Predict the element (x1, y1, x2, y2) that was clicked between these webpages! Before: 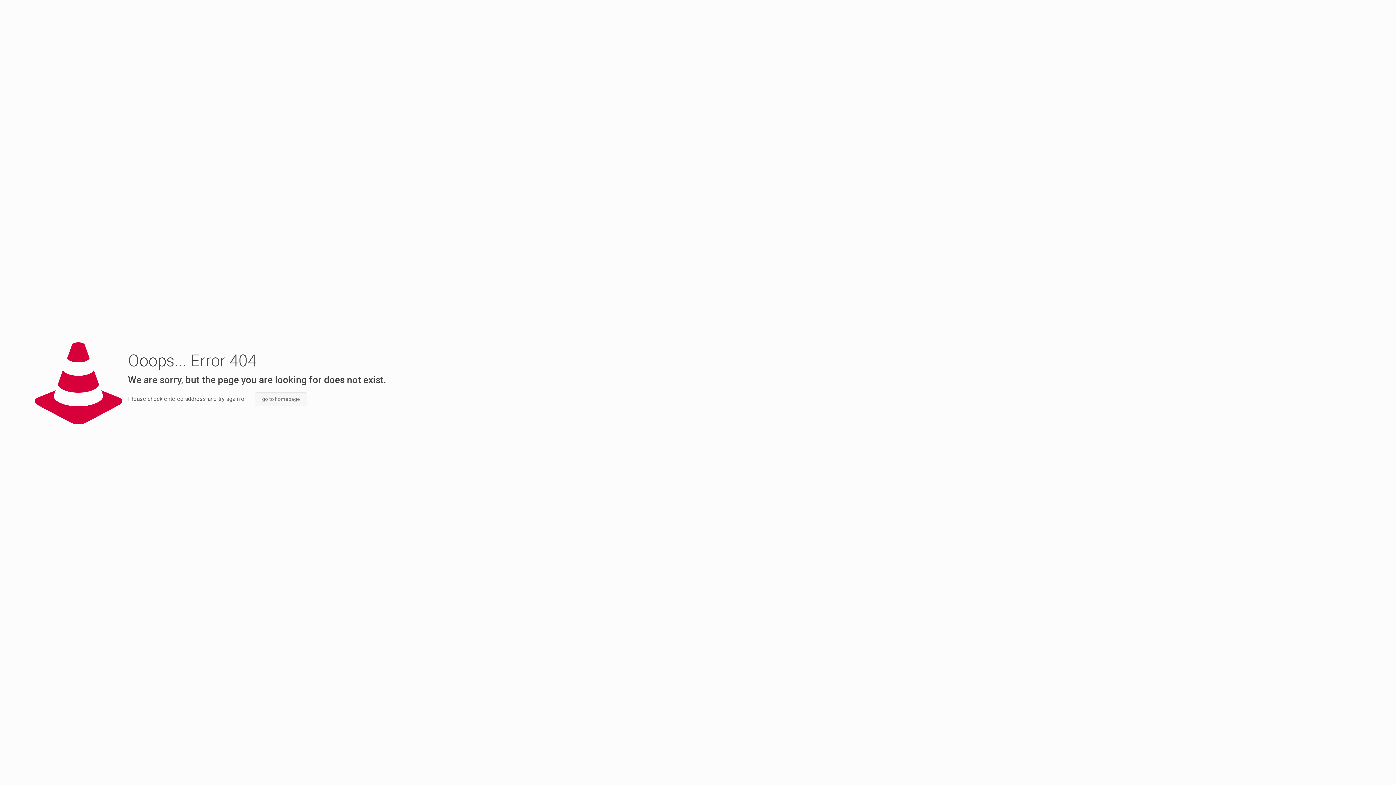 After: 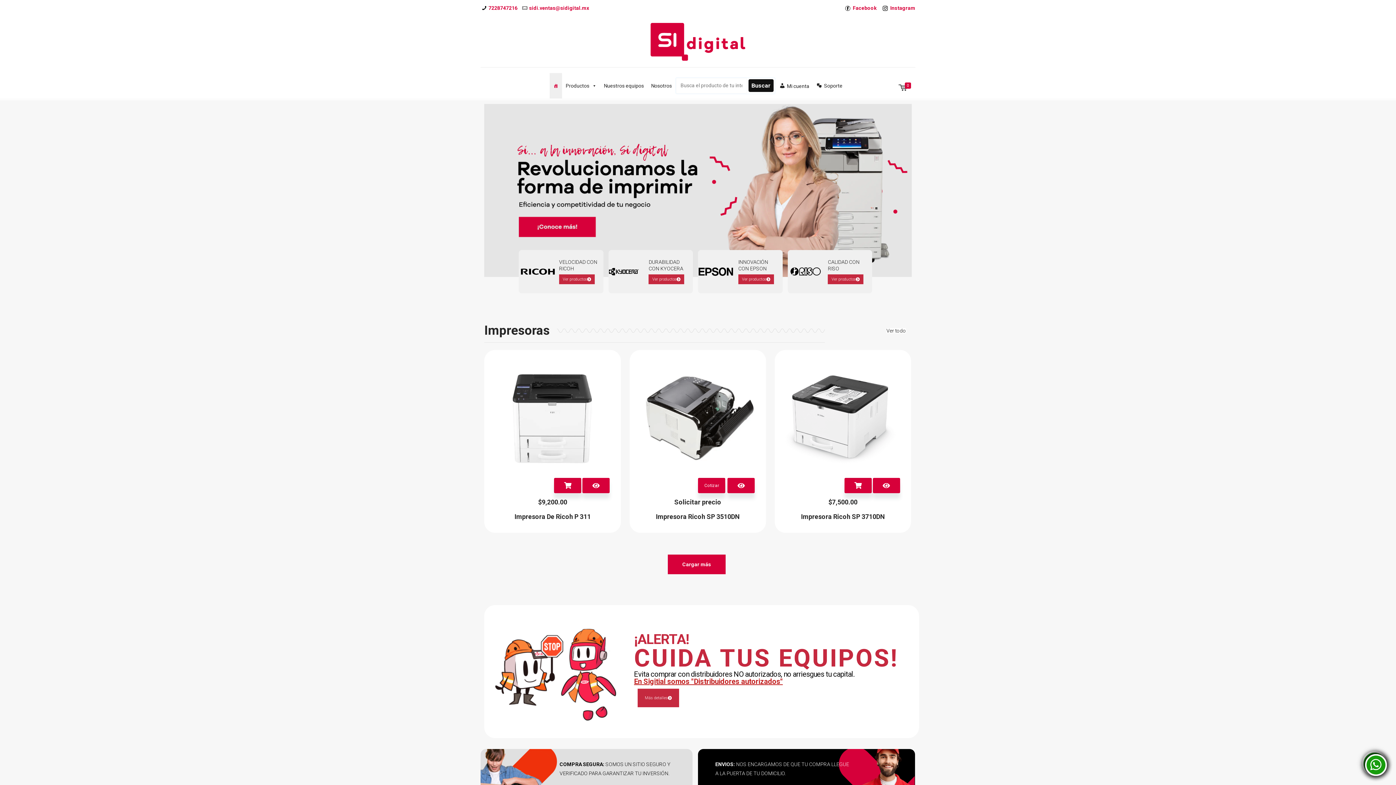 Action: bbox: (254, 392, 307, 406) label: go to homepage